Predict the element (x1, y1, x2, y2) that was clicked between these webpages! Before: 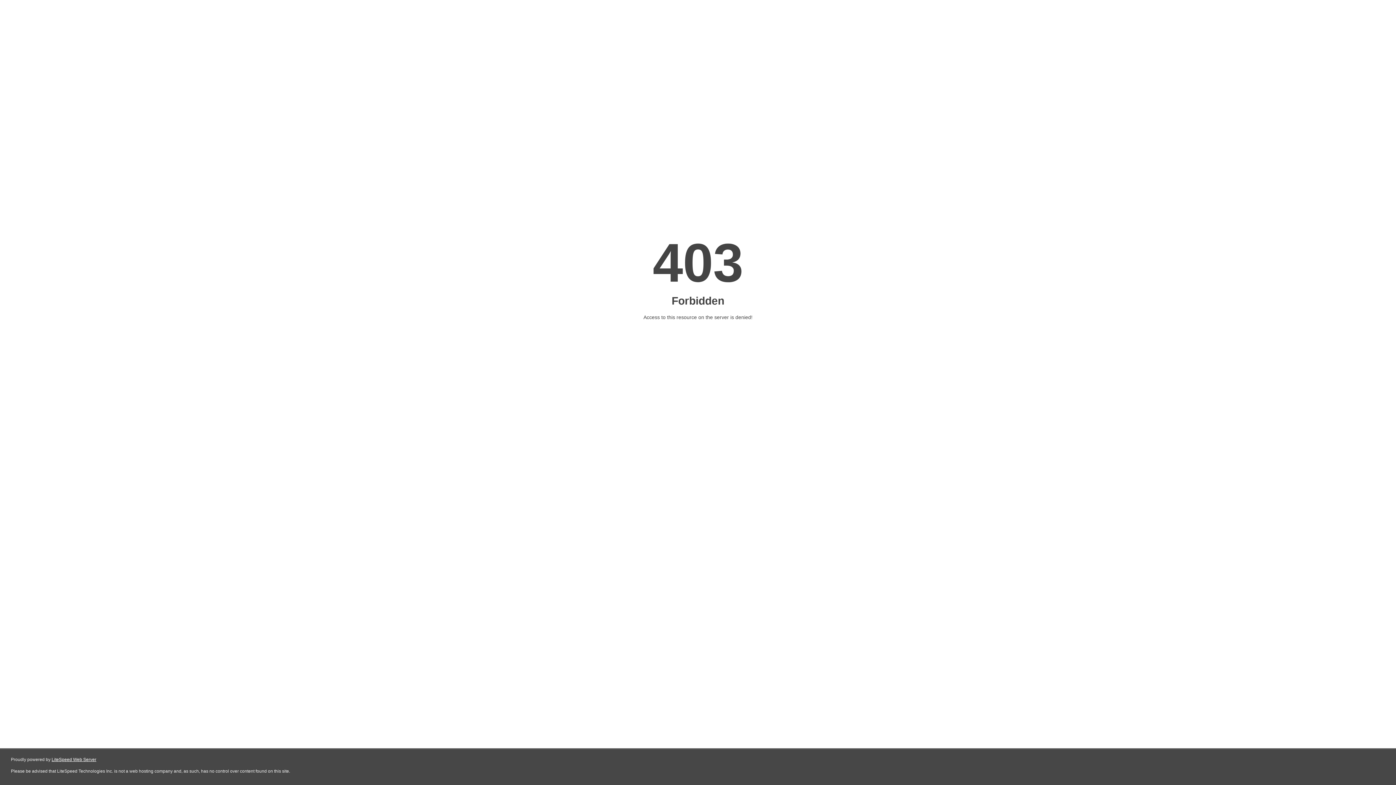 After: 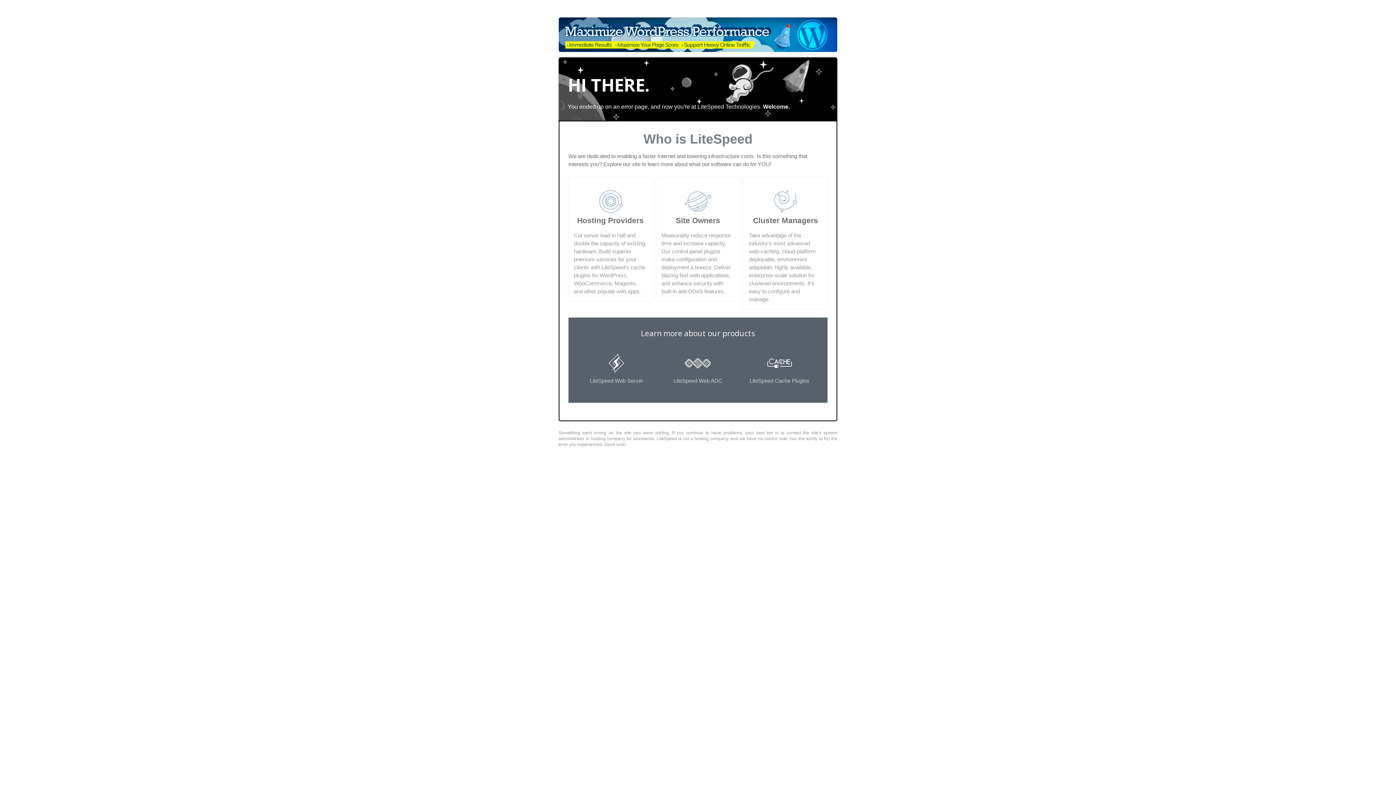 Action: bbox: (51, 757, 96, 762) label: LiteSpeed Web Server